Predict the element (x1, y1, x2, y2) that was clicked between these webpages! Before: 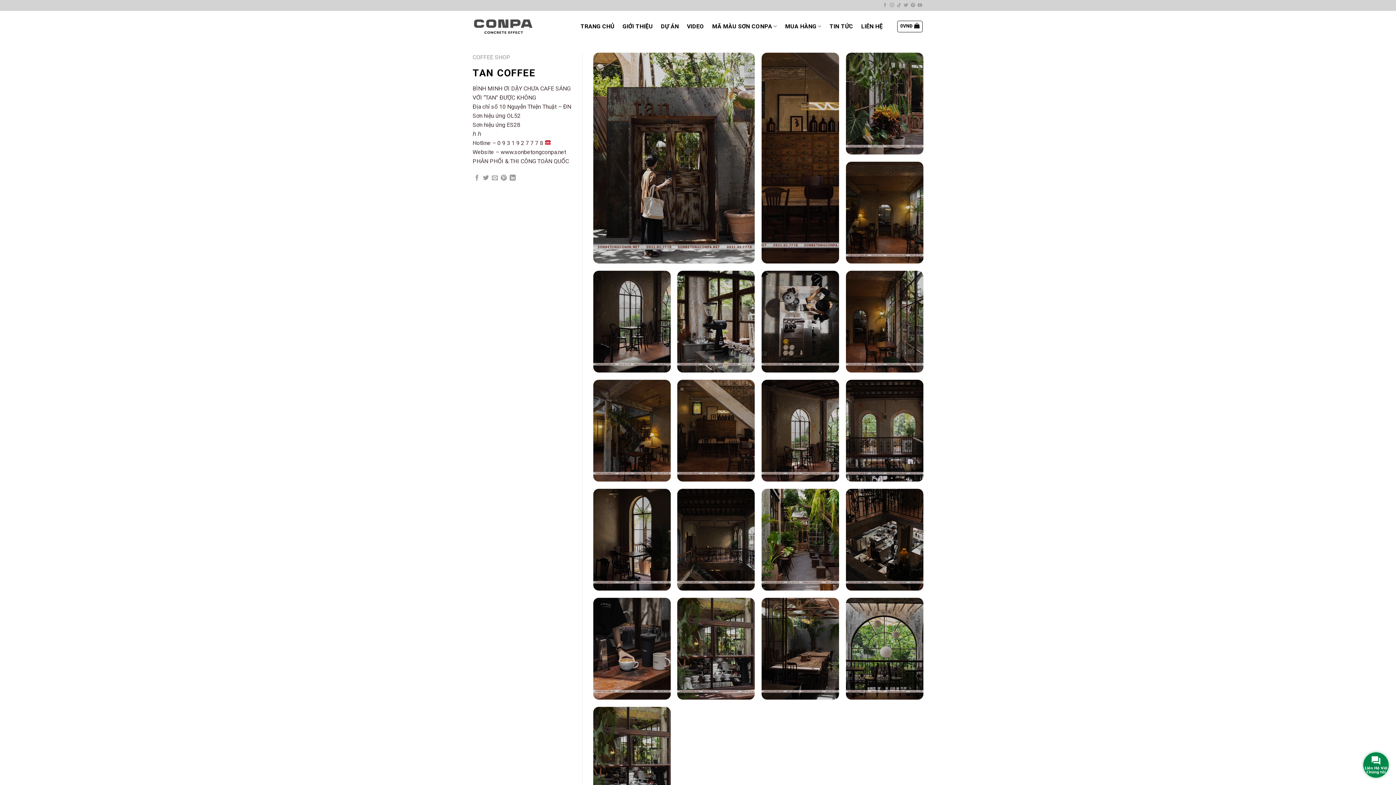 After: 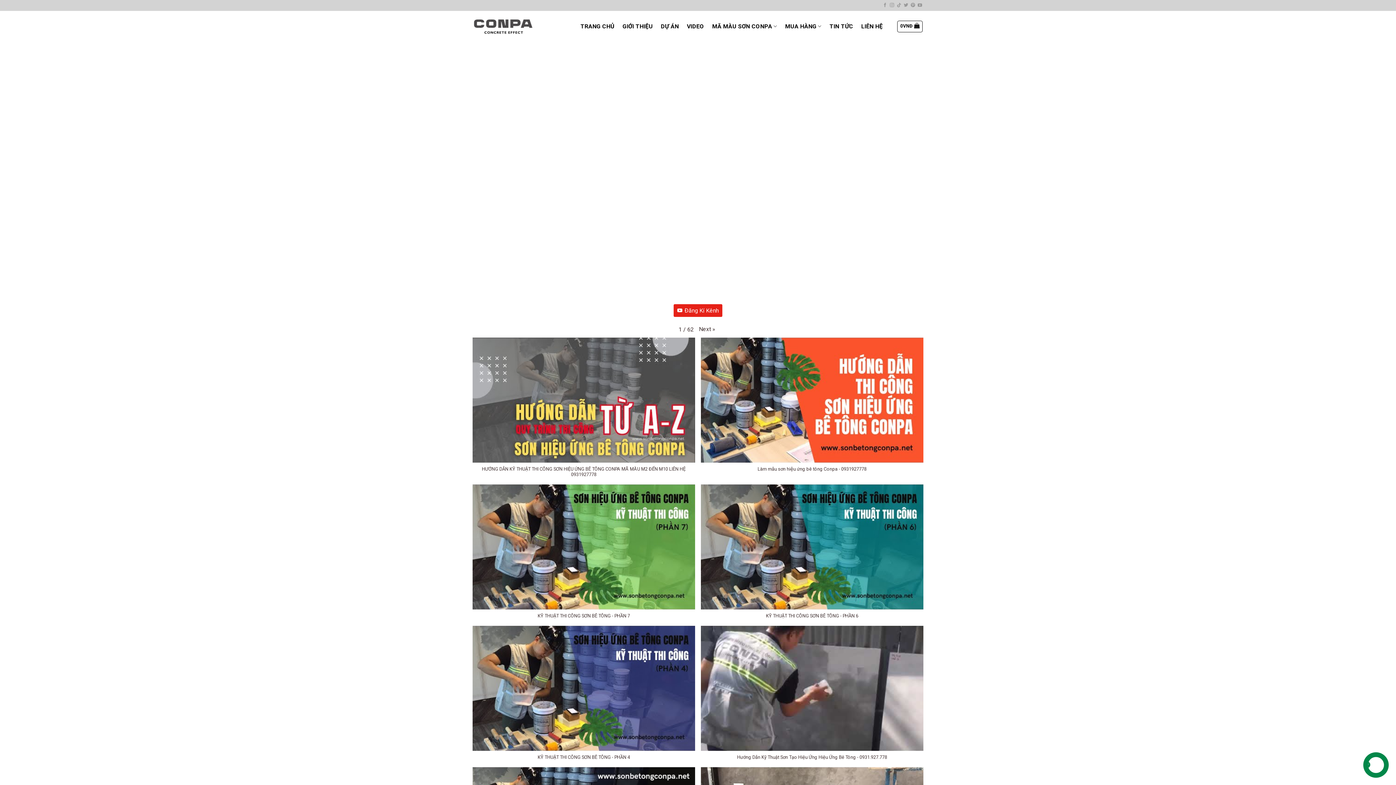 Action: bbox: (687, 19, 704, 32) label: VIDEO